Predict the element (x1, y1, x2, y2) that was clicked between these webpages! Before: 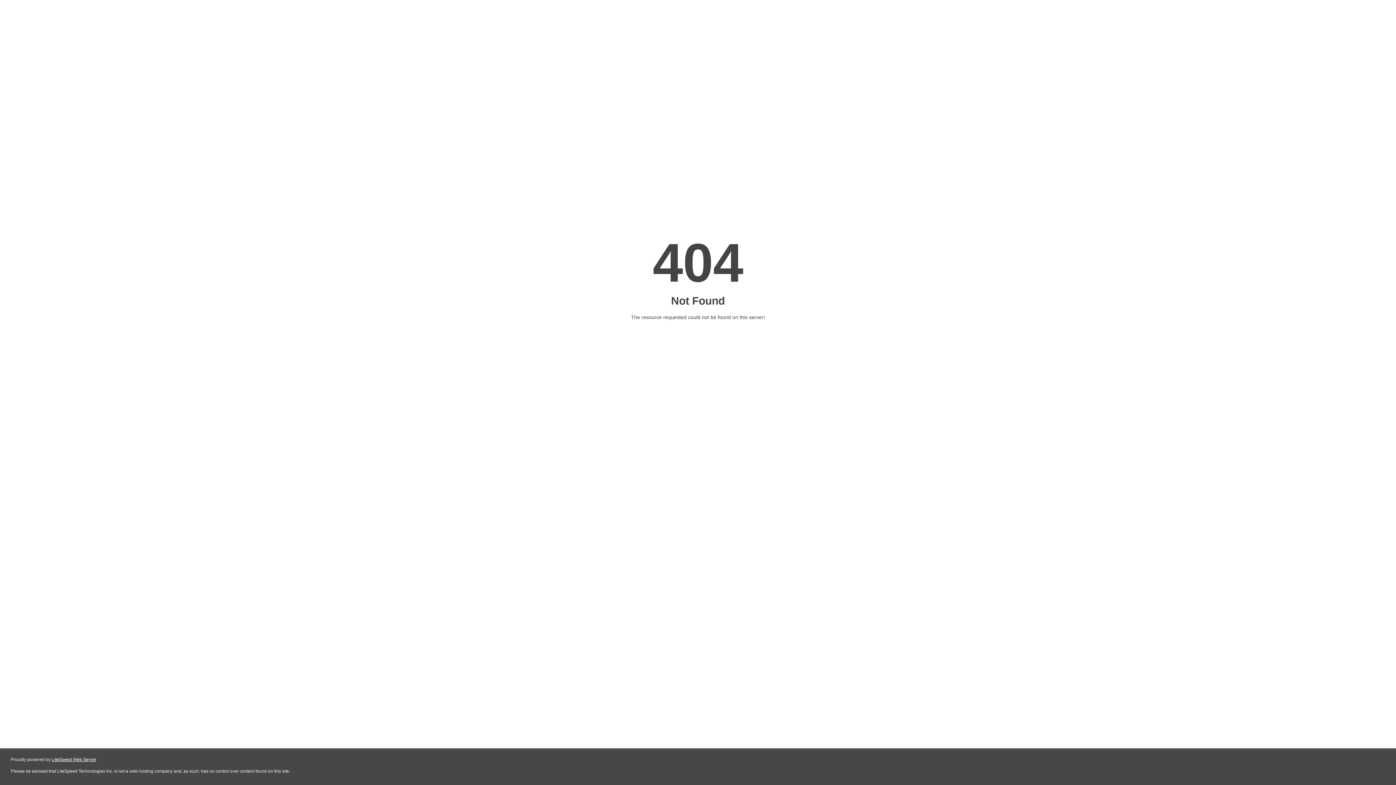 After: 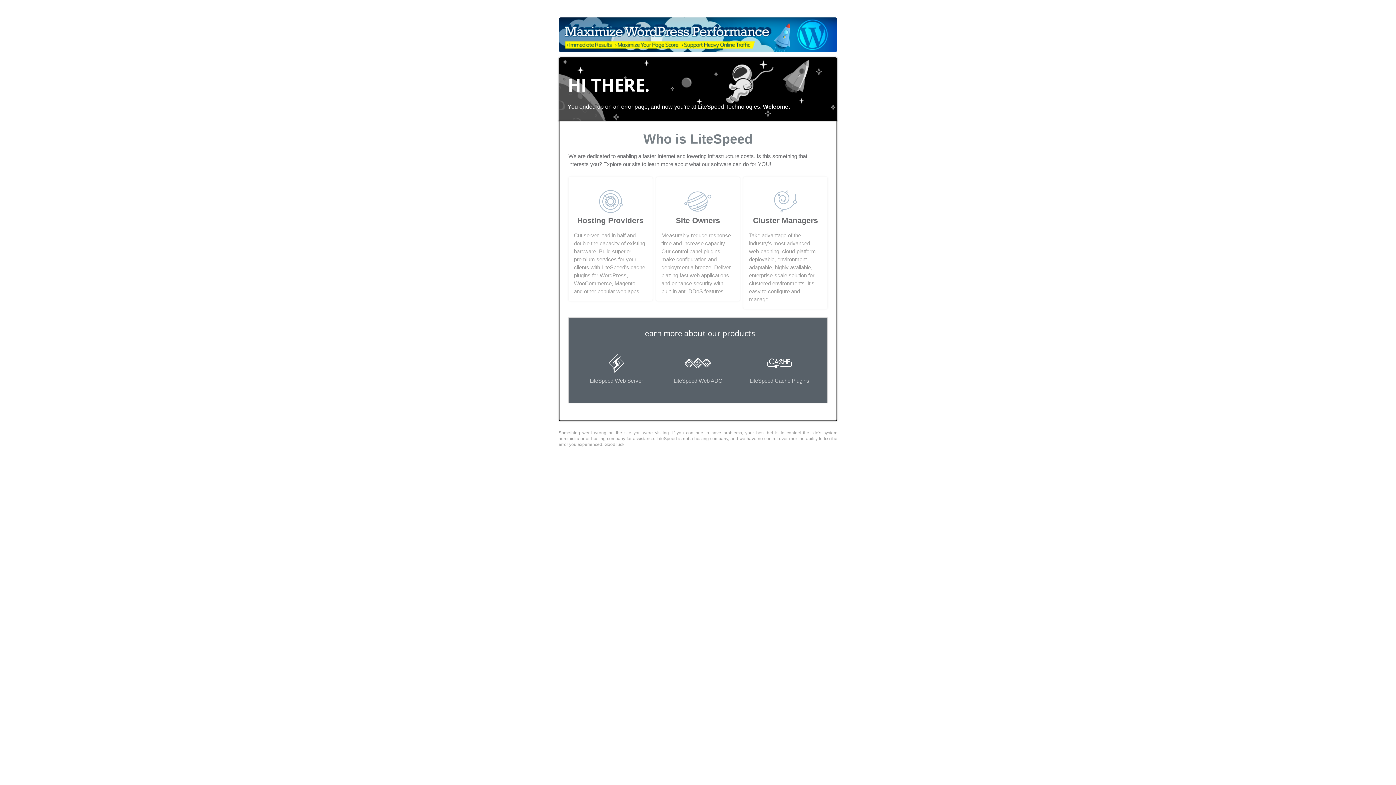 Action: label: LiteSpeed Web Server bbox: (51, 757, 96, 762)